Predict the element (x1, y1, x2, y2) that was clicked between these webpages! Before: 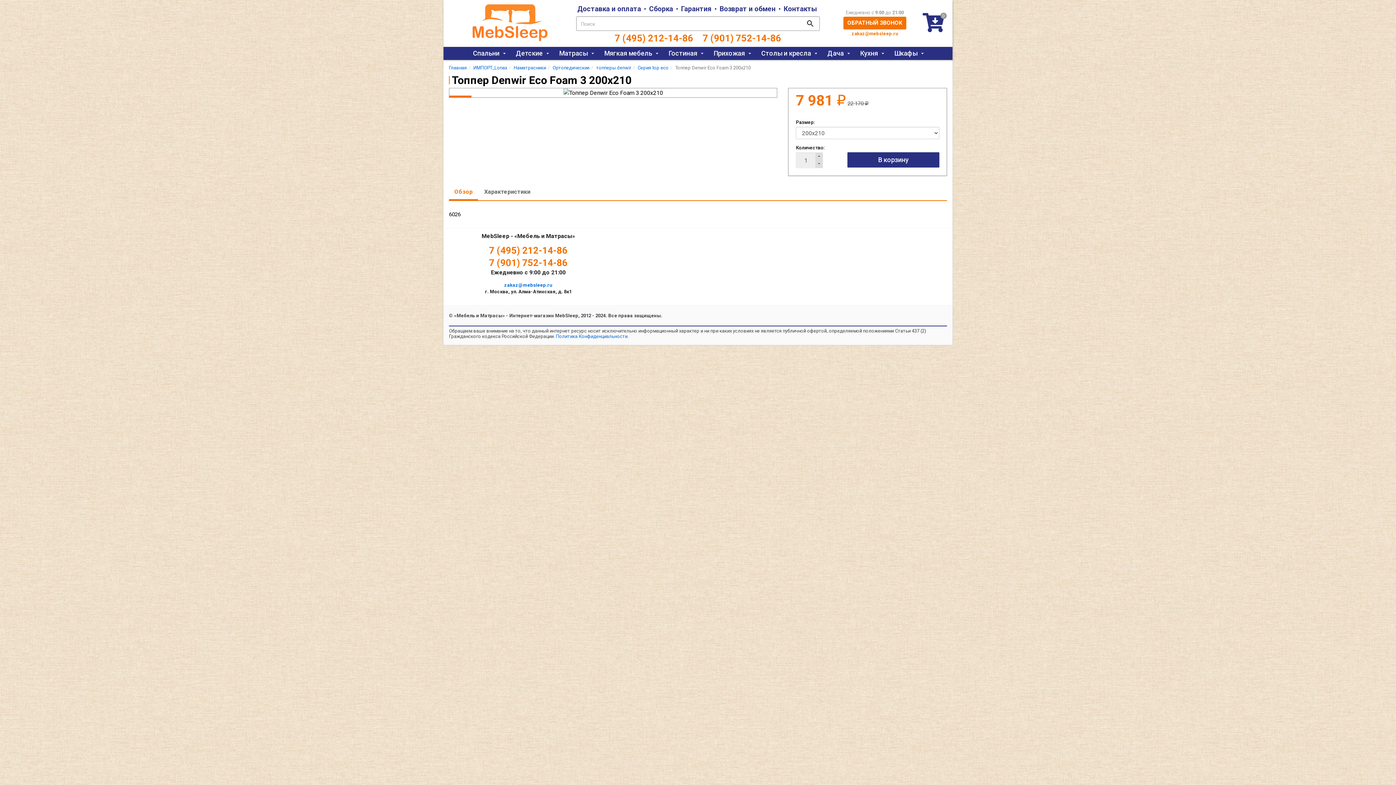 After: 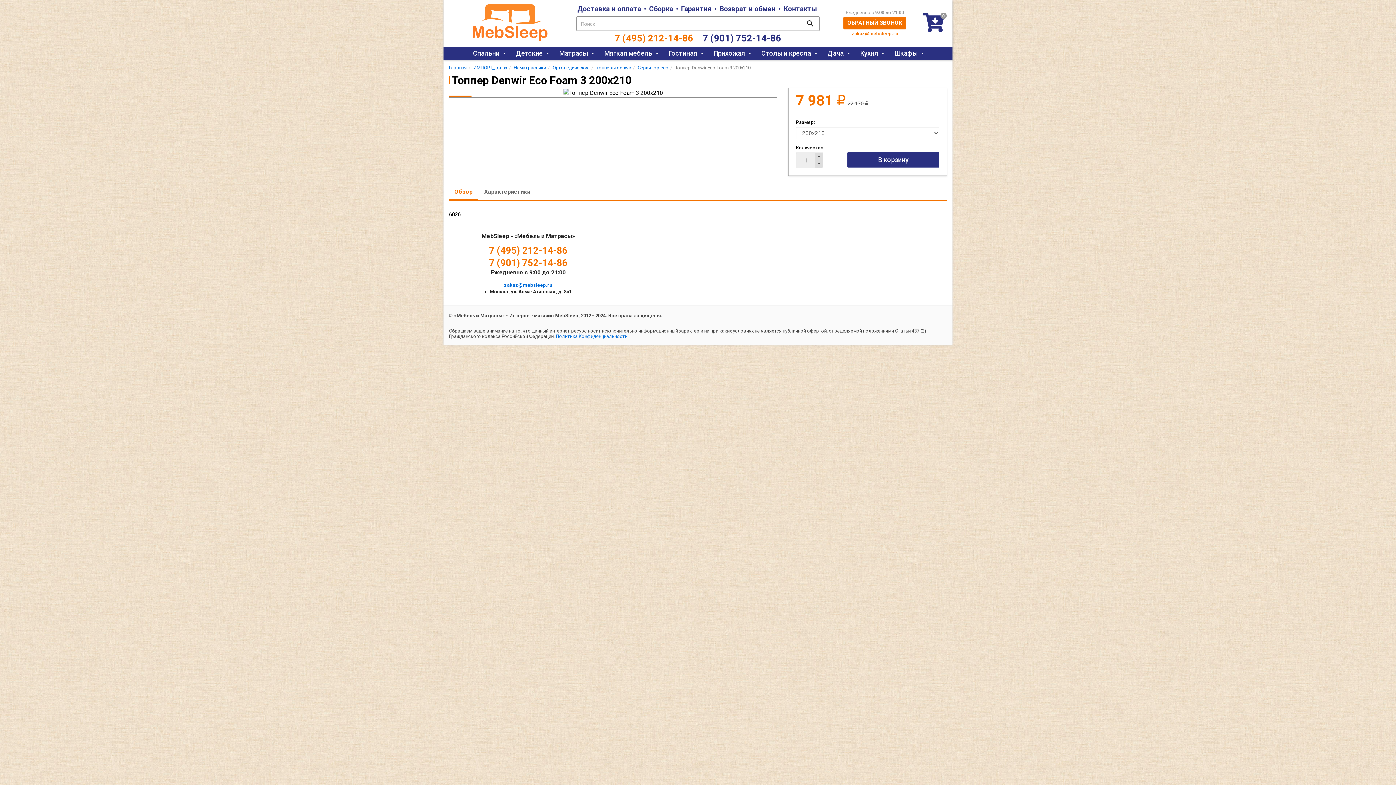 Action: label: 7 (901) 752-14-86 bbox: (702, 33, 781, 42)